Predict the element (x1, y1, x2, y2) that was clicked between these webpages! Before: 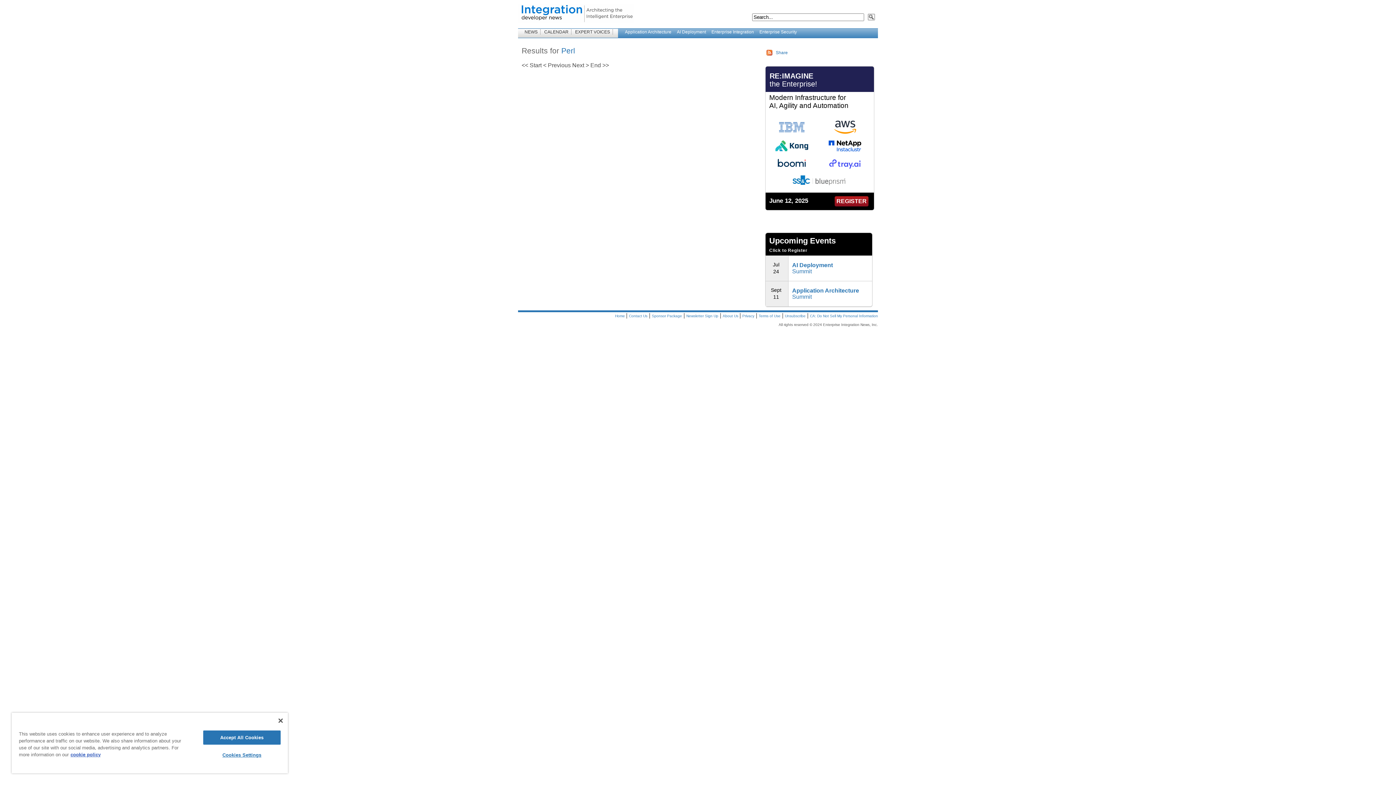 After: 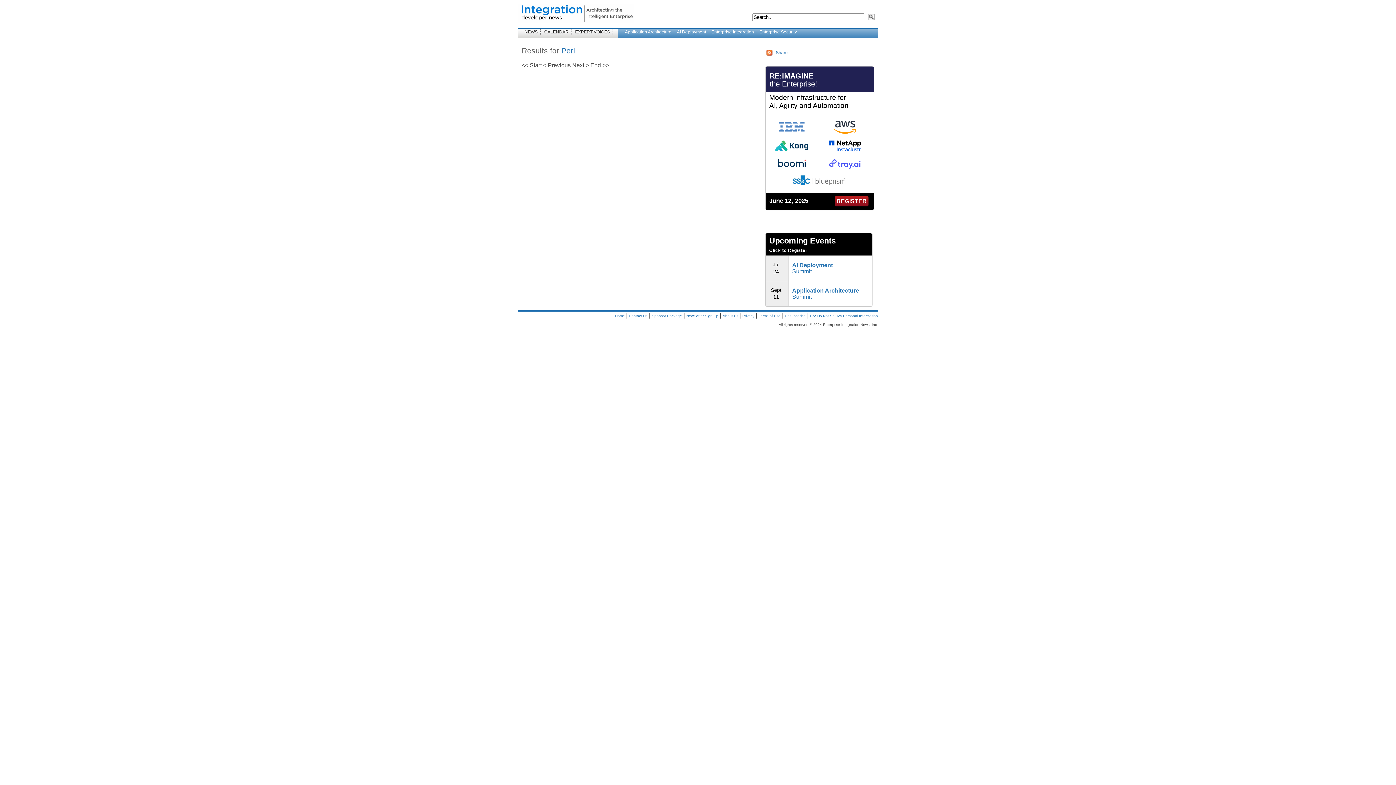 Action: label: Accept All Cookies bbox: (203, 730, 280, 745)